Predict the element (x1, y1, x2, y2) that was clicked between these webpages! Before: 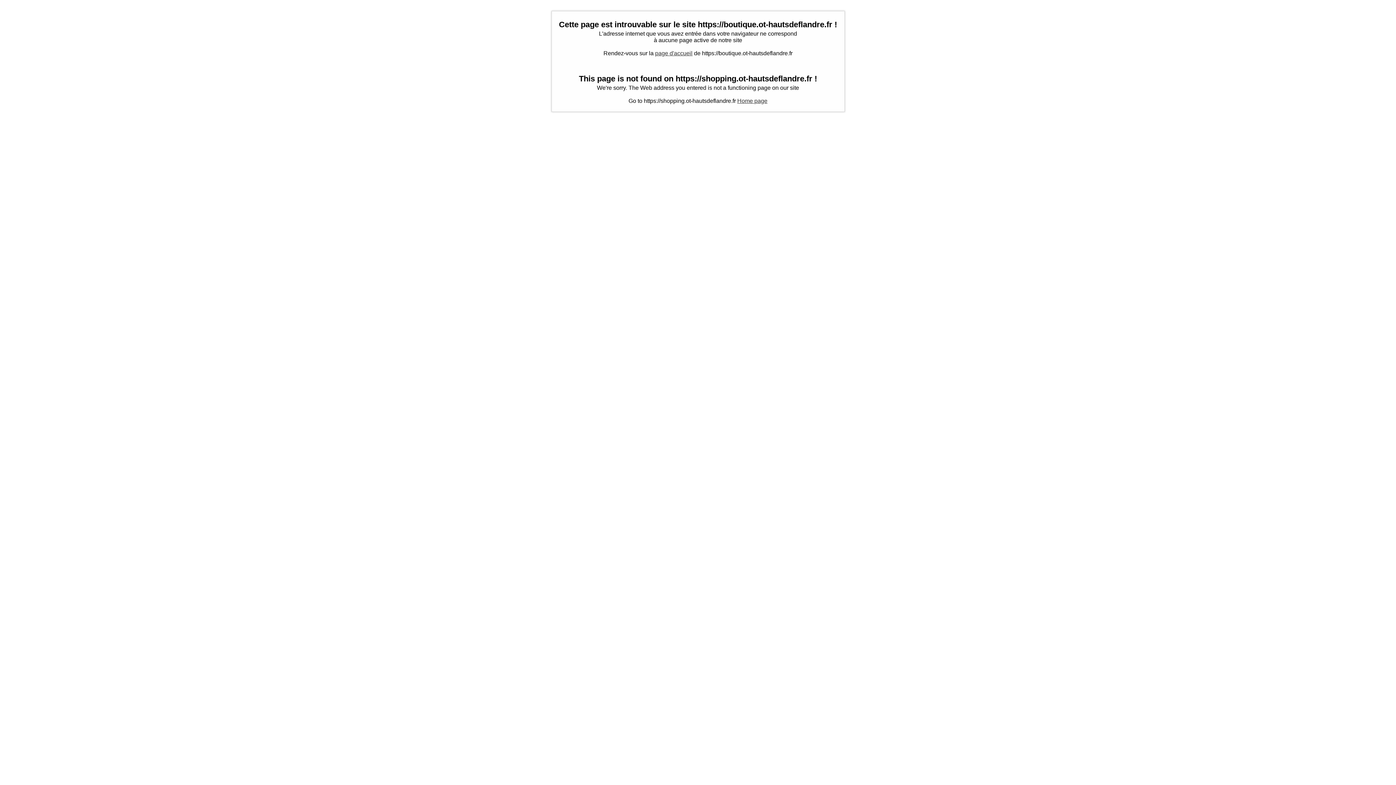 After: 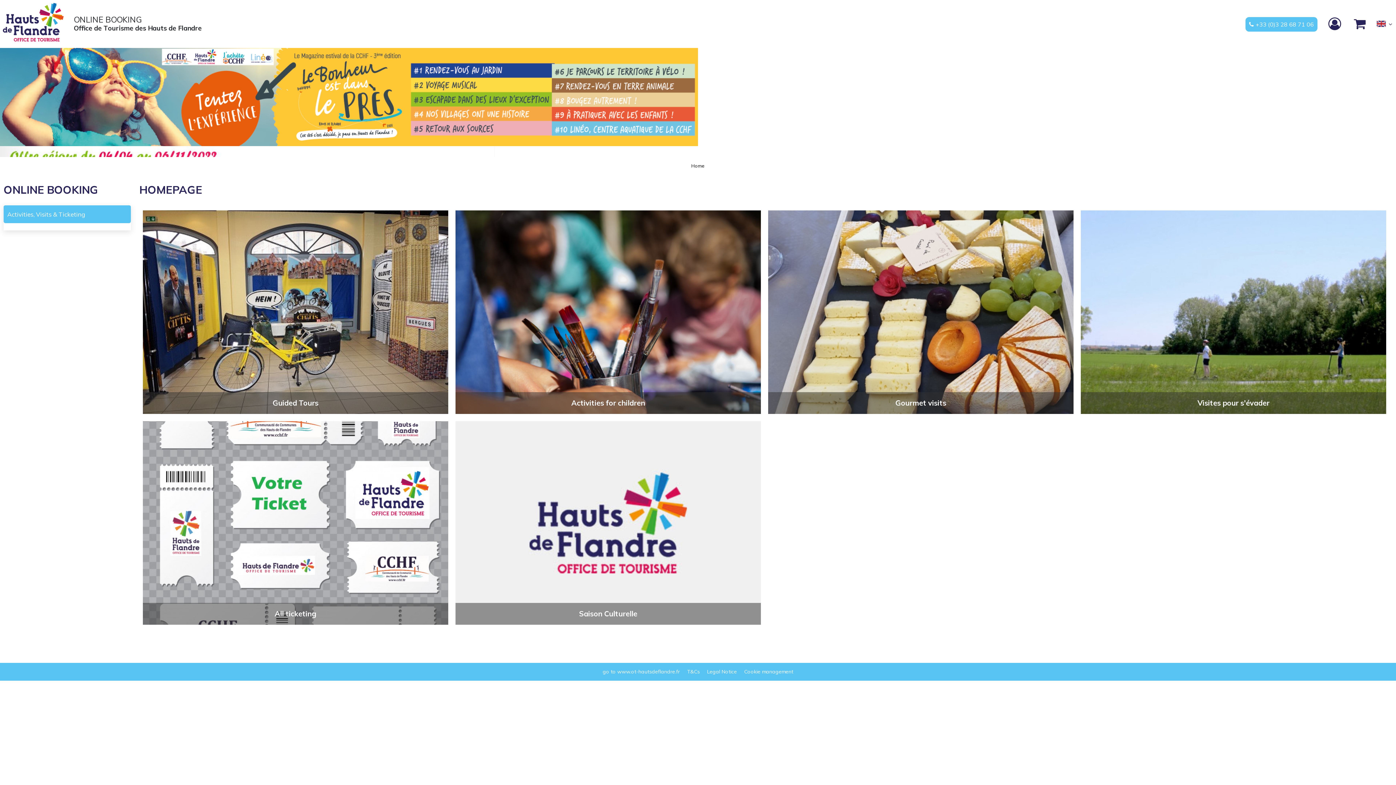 Action: bbox: (737, 97, 767, 104) label: Home page